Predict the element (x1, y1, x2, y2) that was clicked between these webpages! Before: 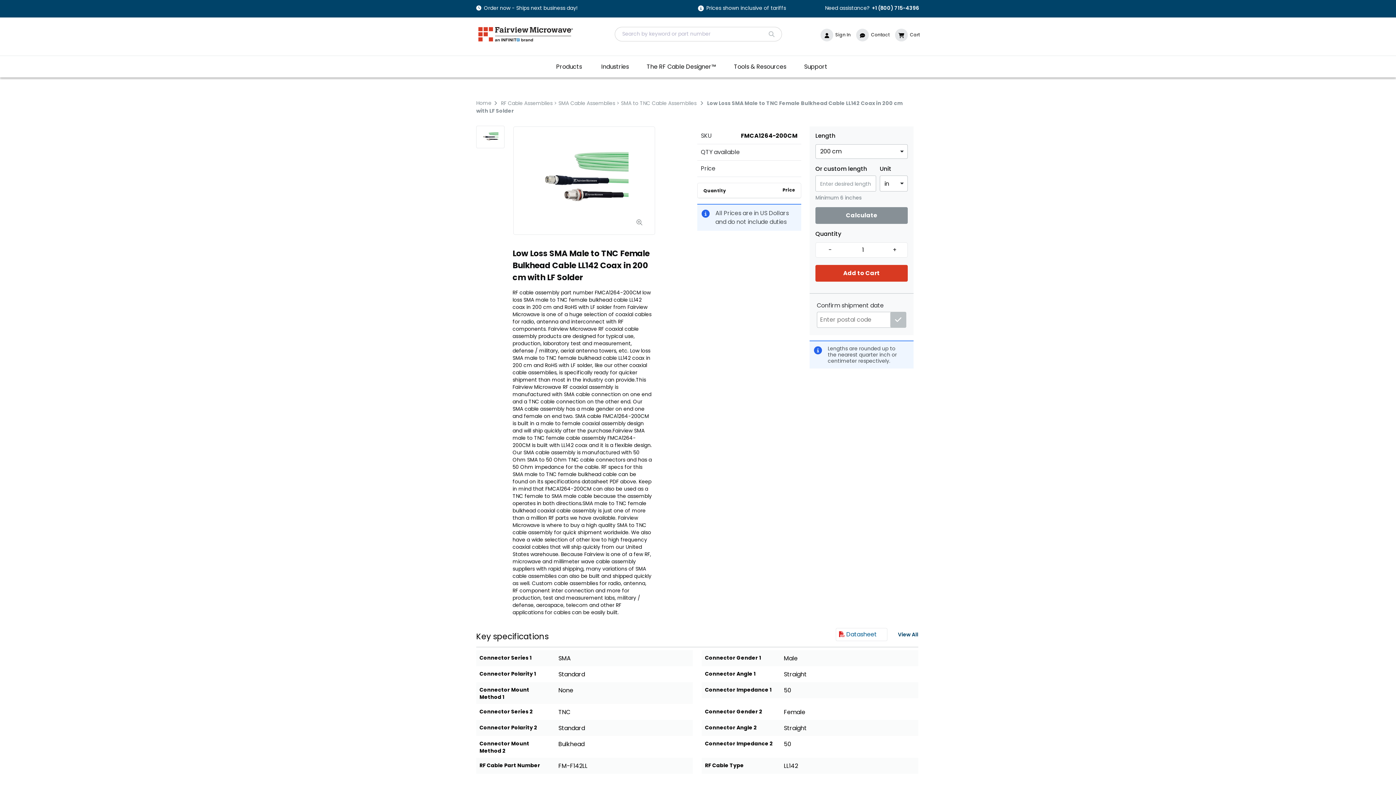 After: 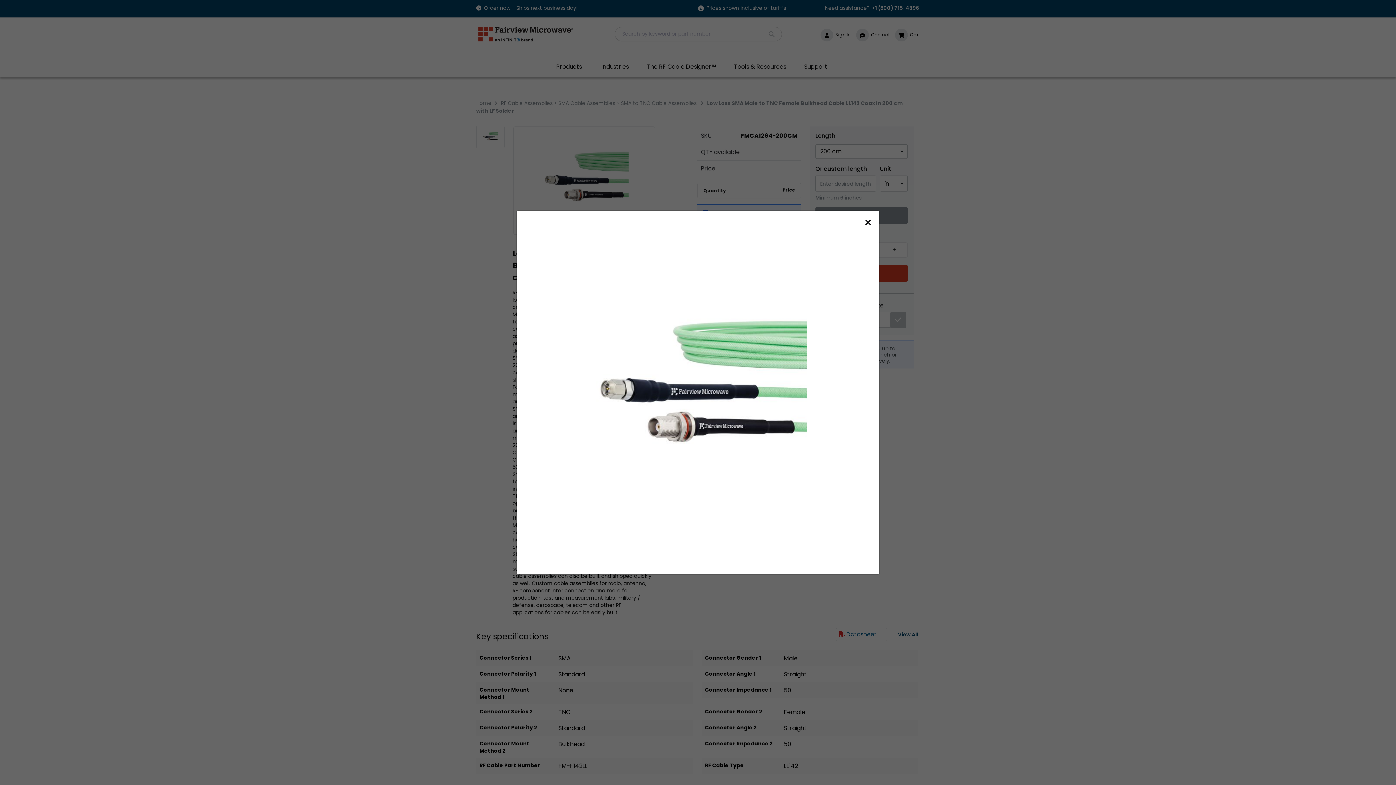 Action: bbox: (628, 215, 651, 231)